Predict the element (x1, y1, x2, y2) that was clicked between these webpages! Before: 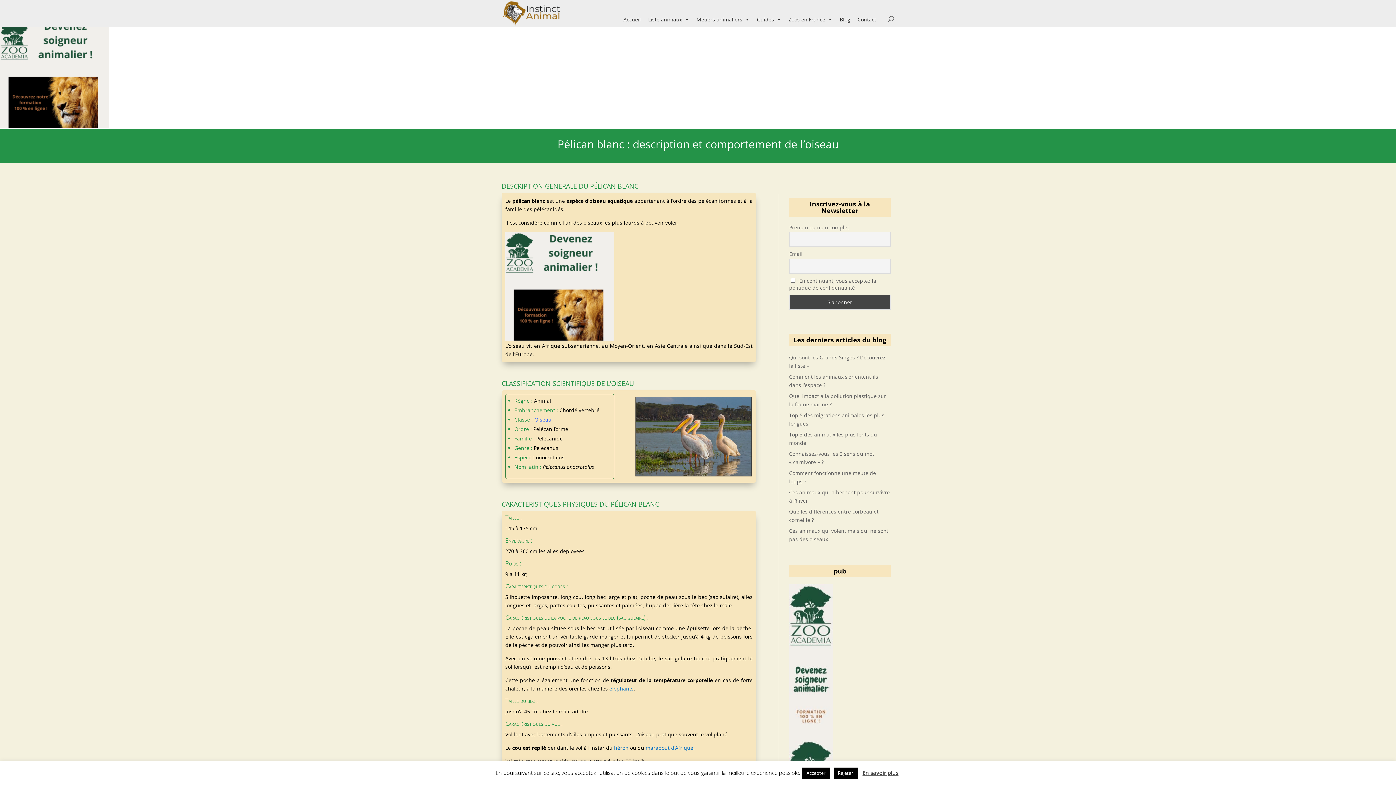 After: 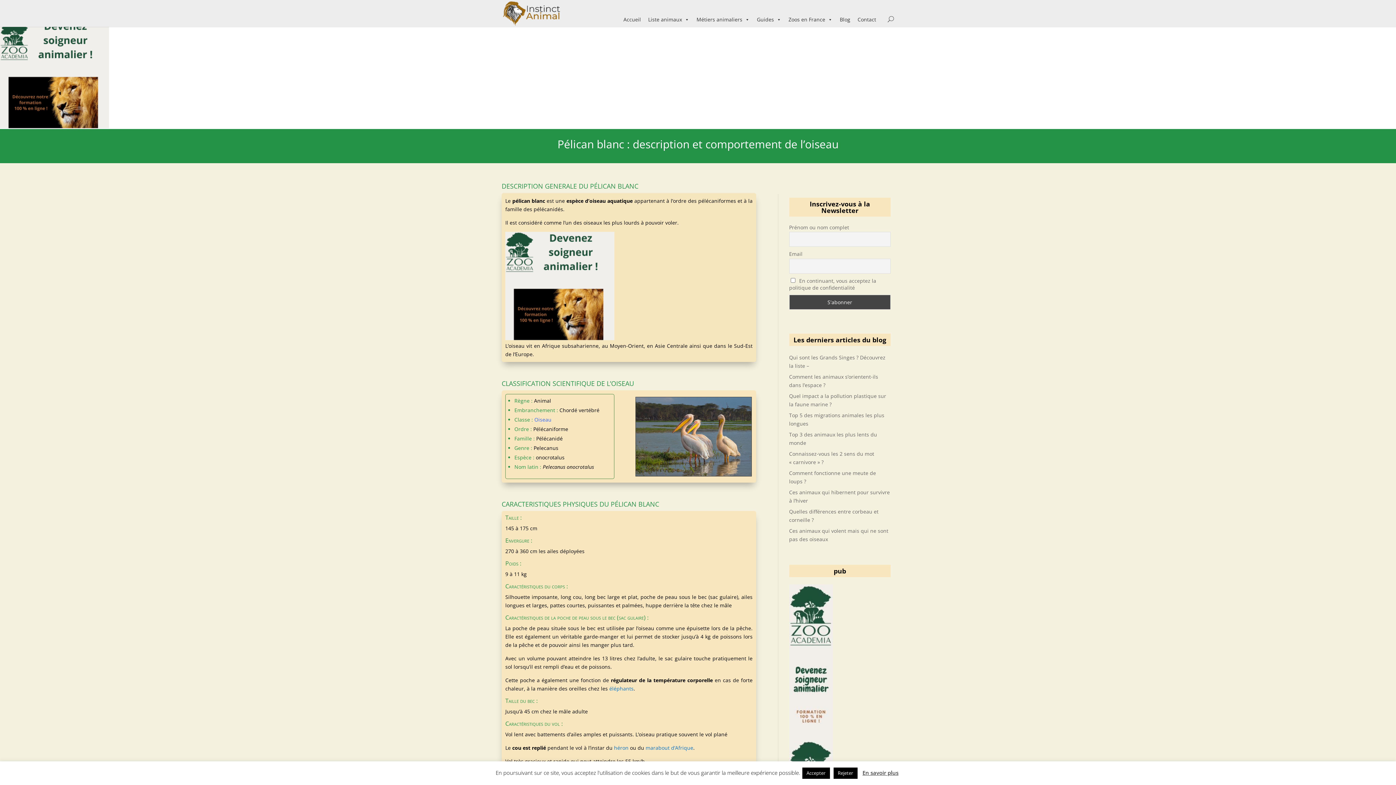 Action: bbox: (505, 335, 614, 342)